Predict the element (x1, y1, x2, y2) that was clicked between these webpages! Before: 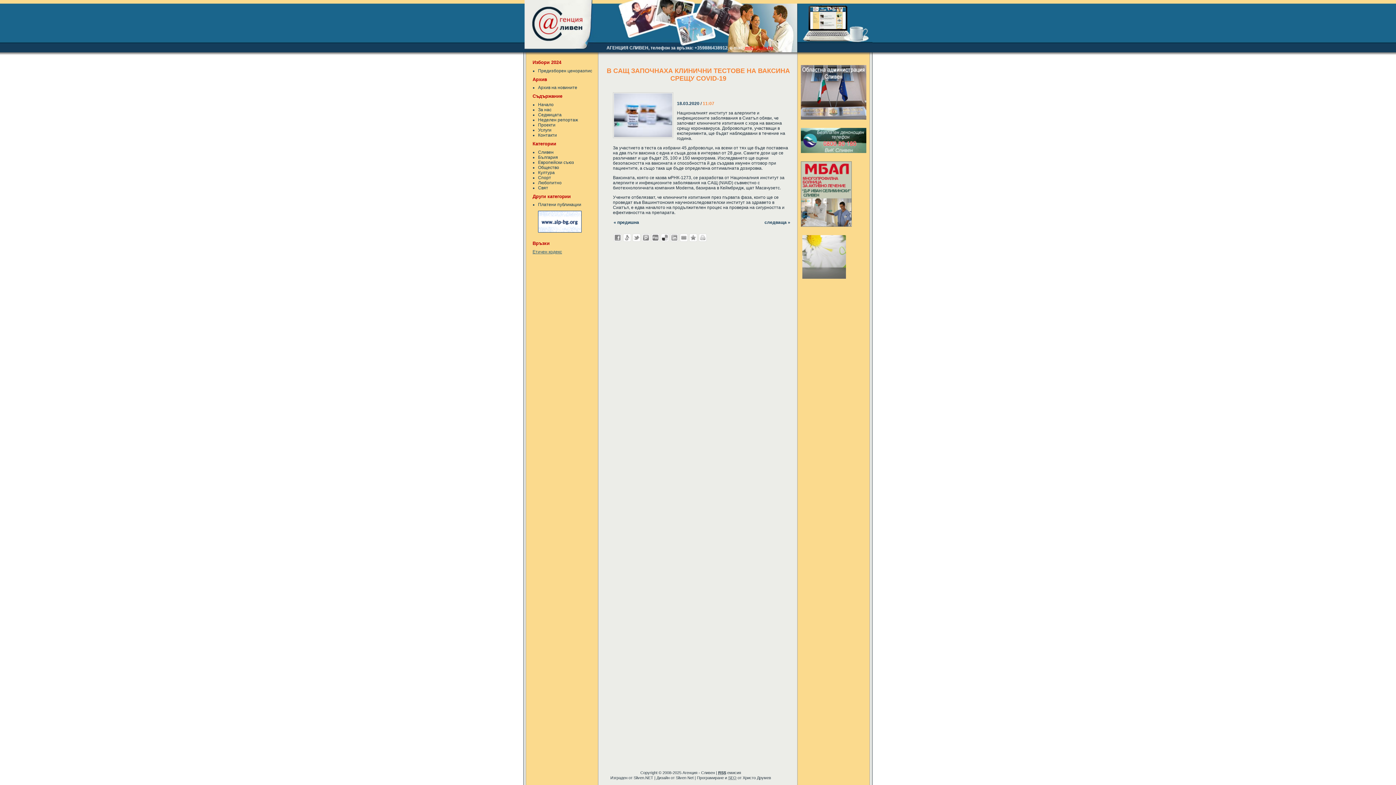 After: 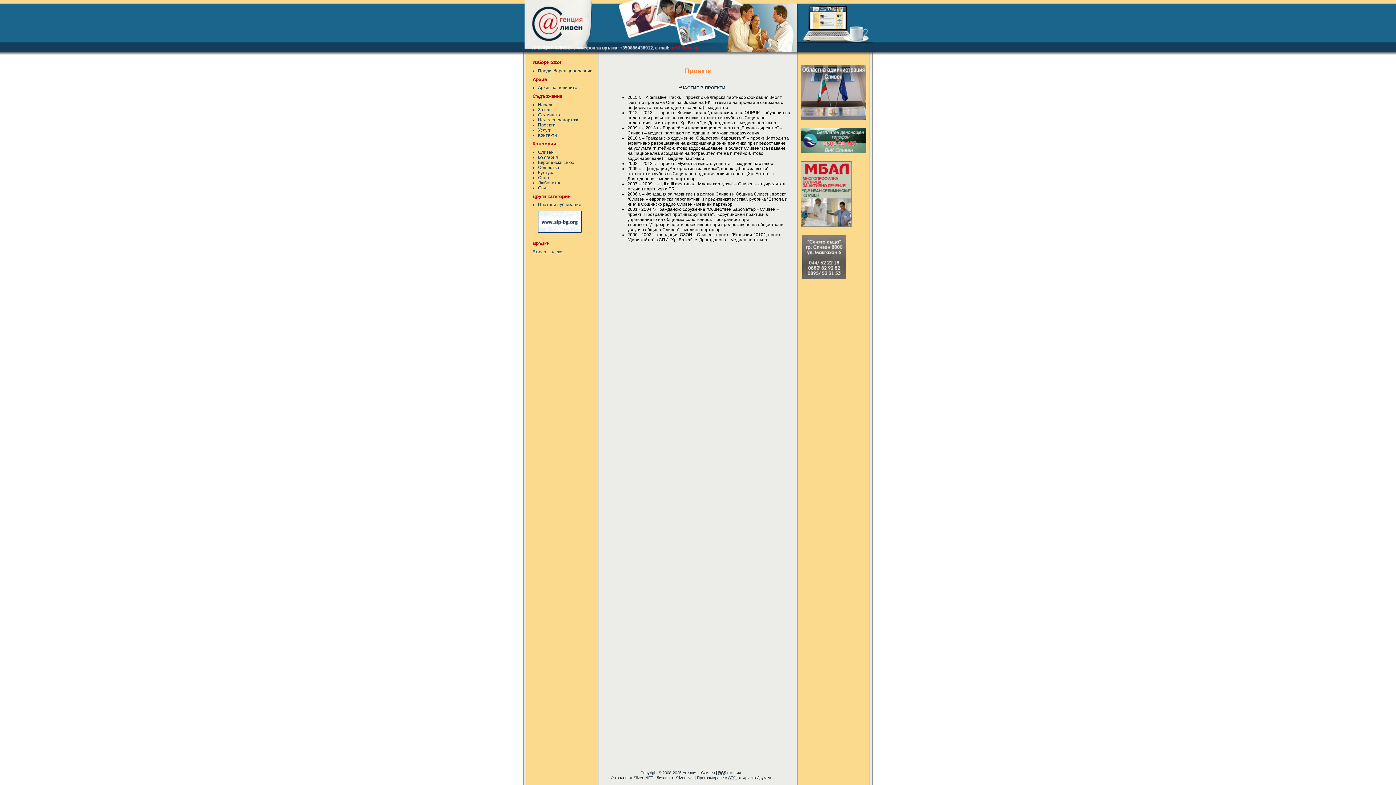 Action: label: Проекти bbox: (538, 122, 555, 127)